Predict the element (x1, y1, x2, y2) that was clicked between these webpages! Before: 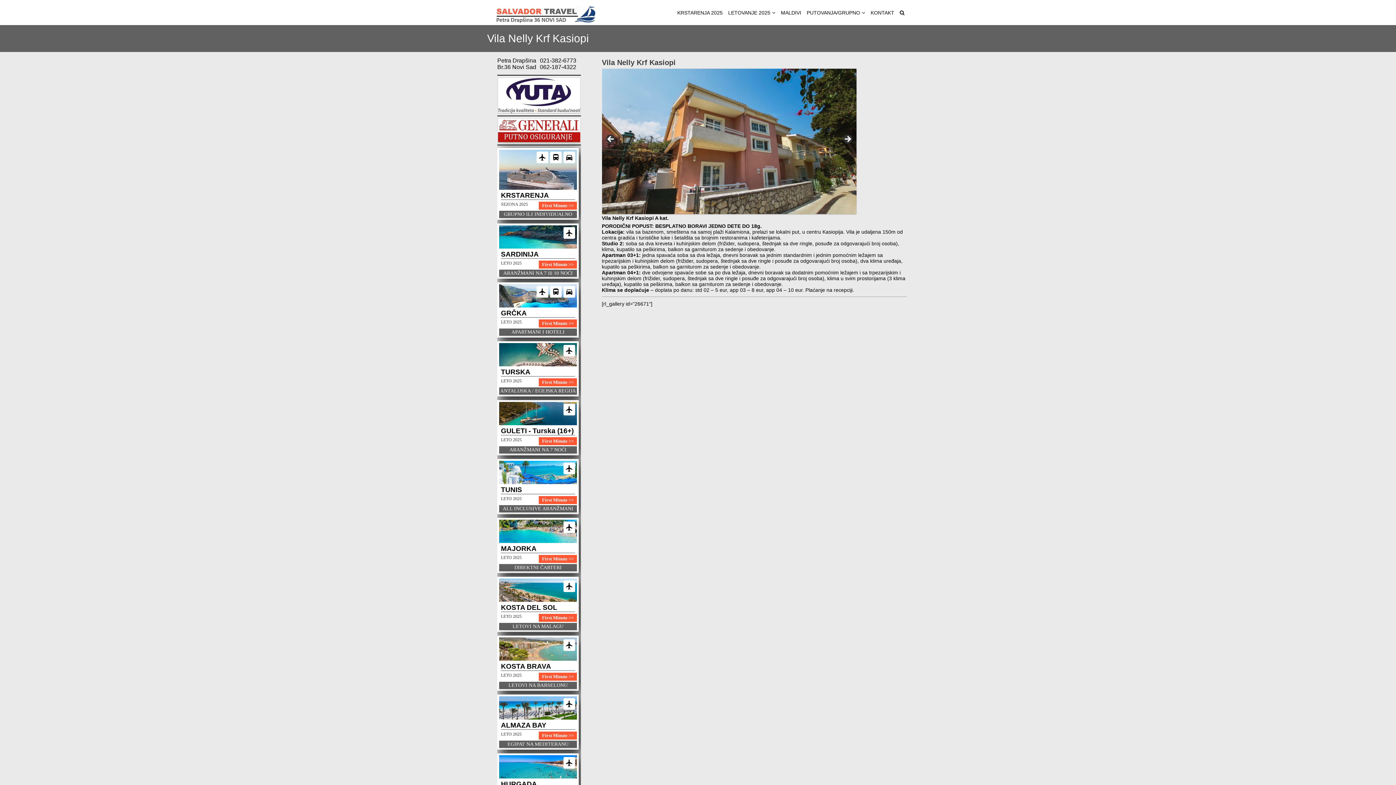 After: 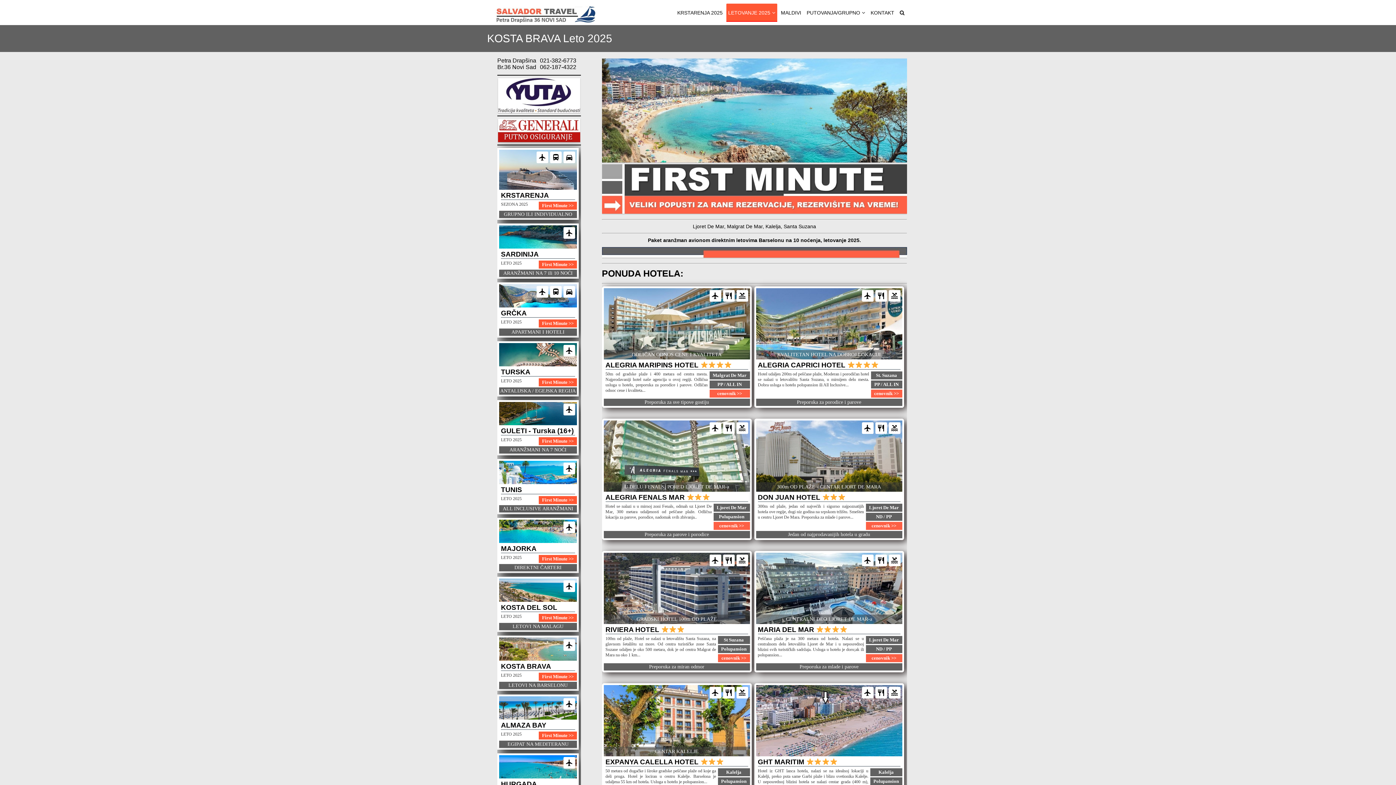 Action: bbox: (495, 635, 578, 694)